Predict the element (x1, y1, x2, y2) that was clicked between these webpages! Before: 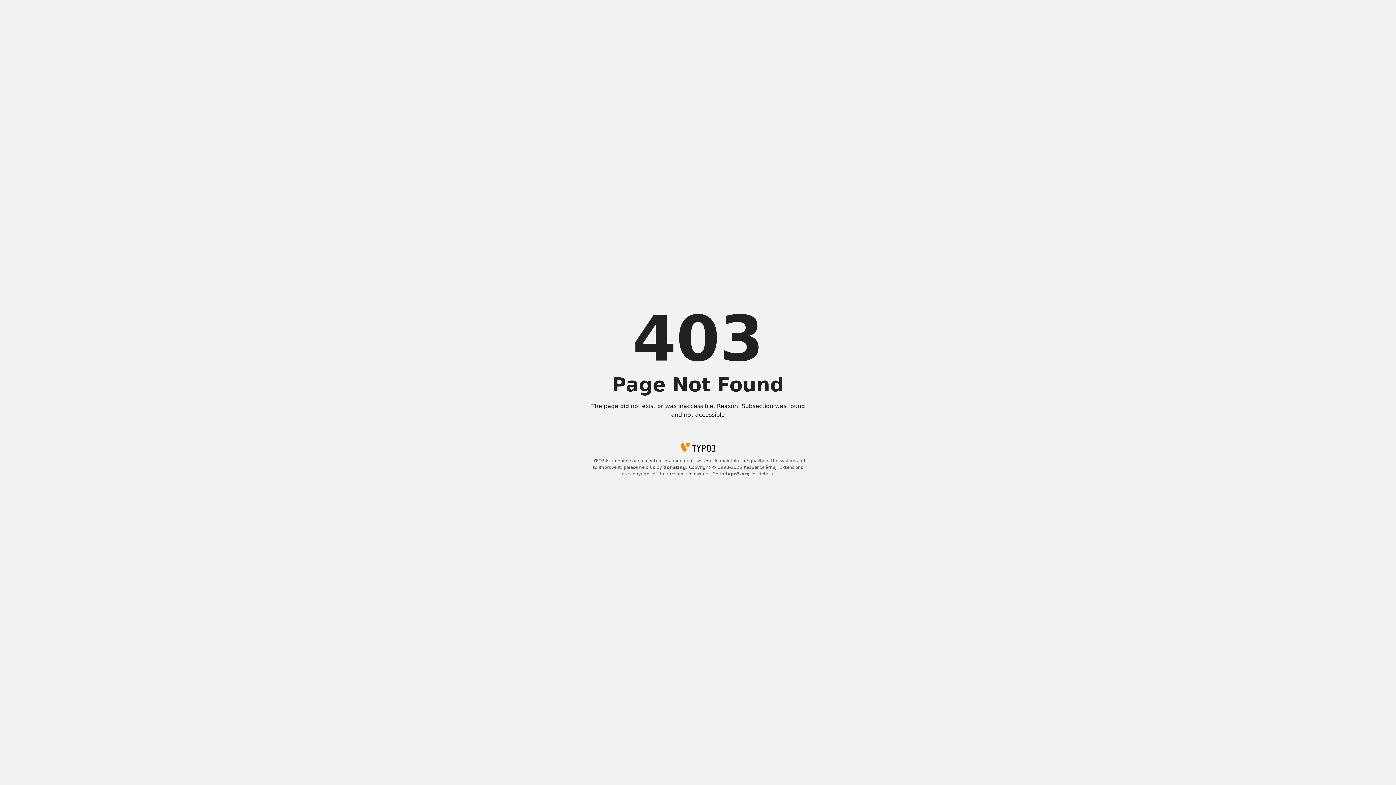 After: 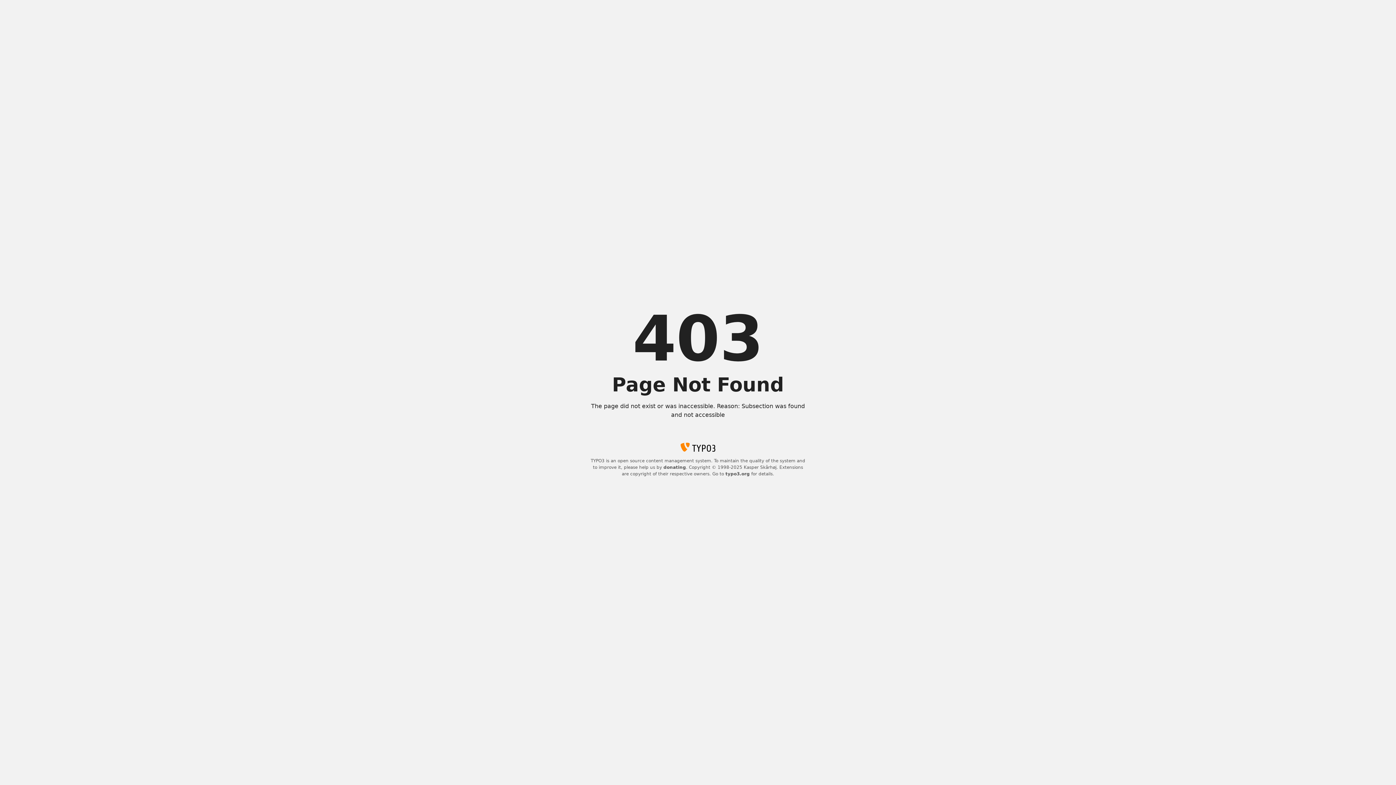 Action: bbox: (725, 471, 750, 476) label: typo3.org